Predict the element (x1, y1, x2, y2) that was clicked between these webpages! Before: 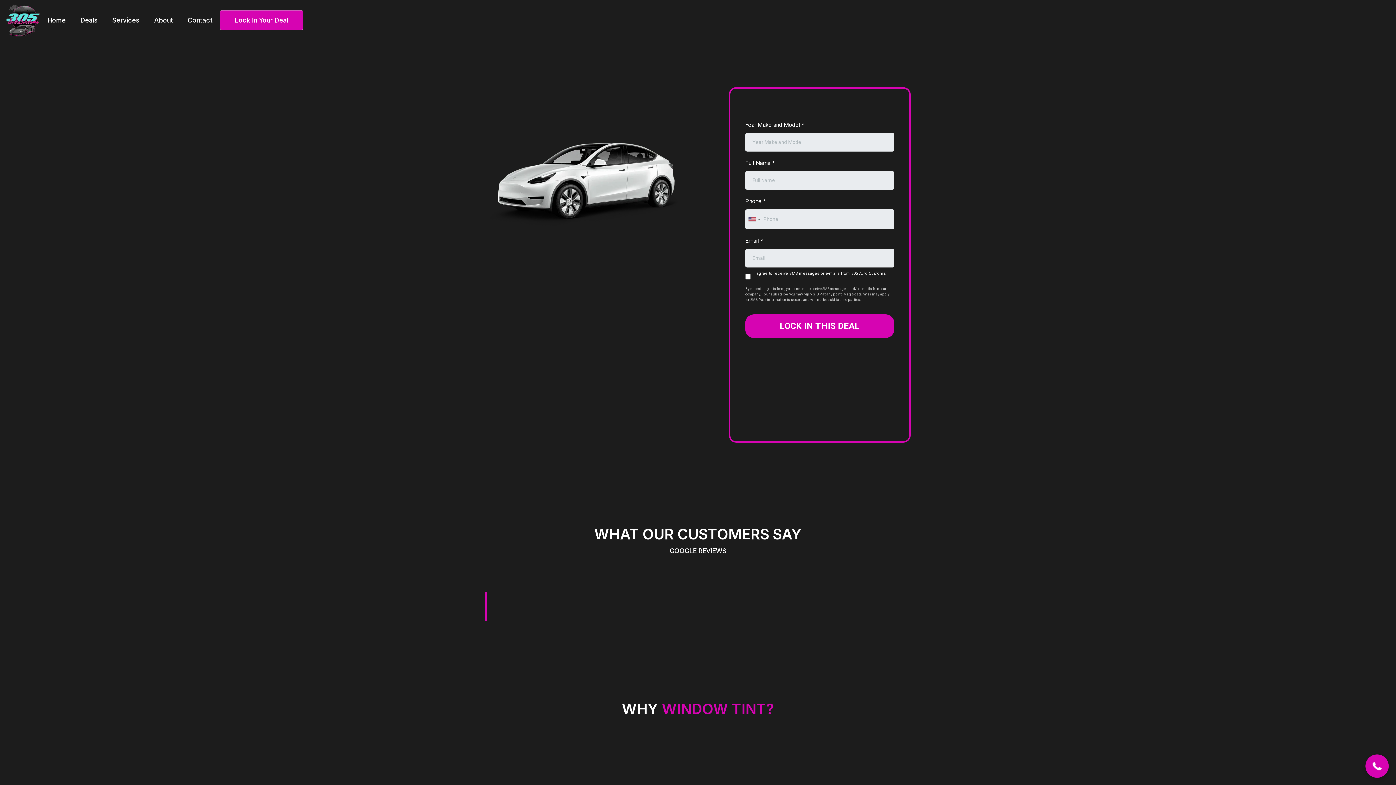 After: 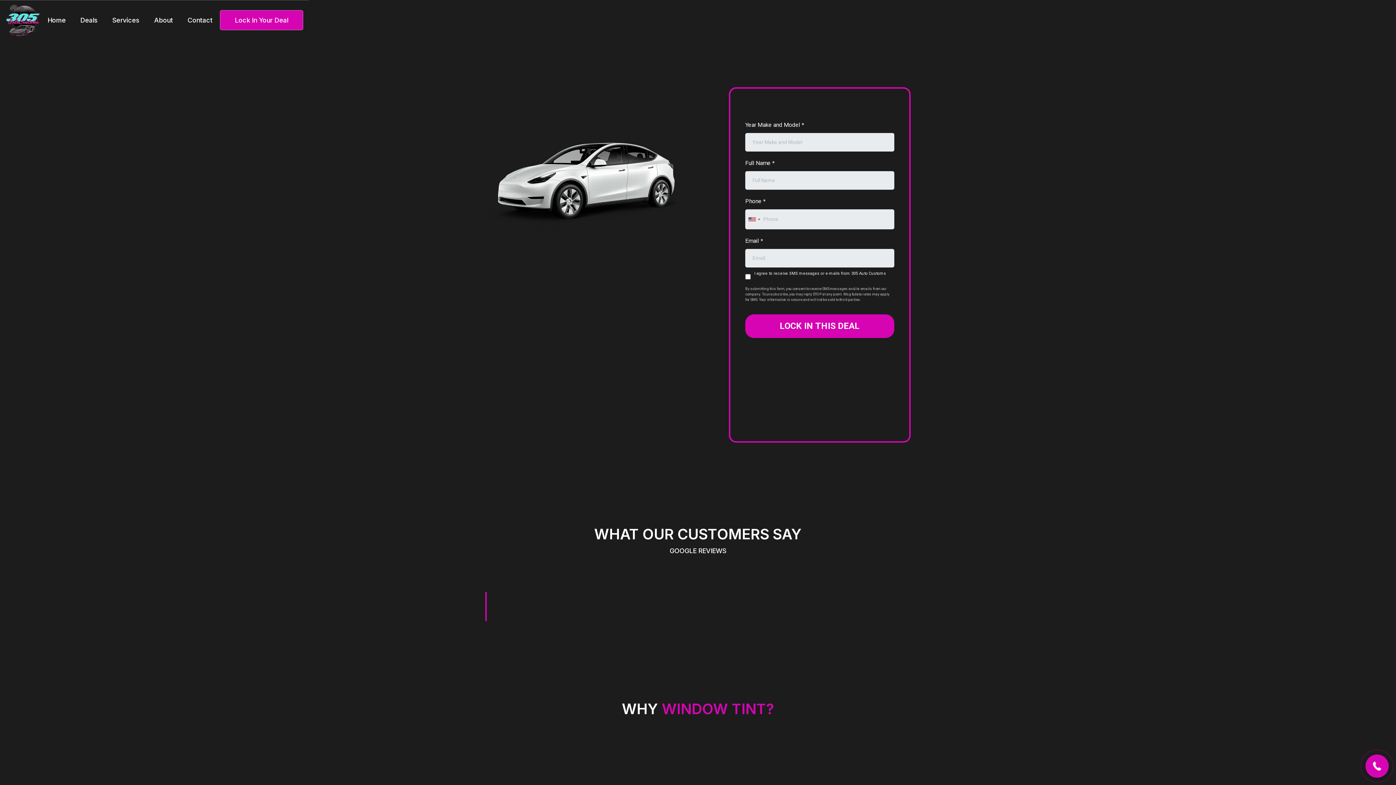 Action: label: Call Us bbox: (592, 411, 643, 431)